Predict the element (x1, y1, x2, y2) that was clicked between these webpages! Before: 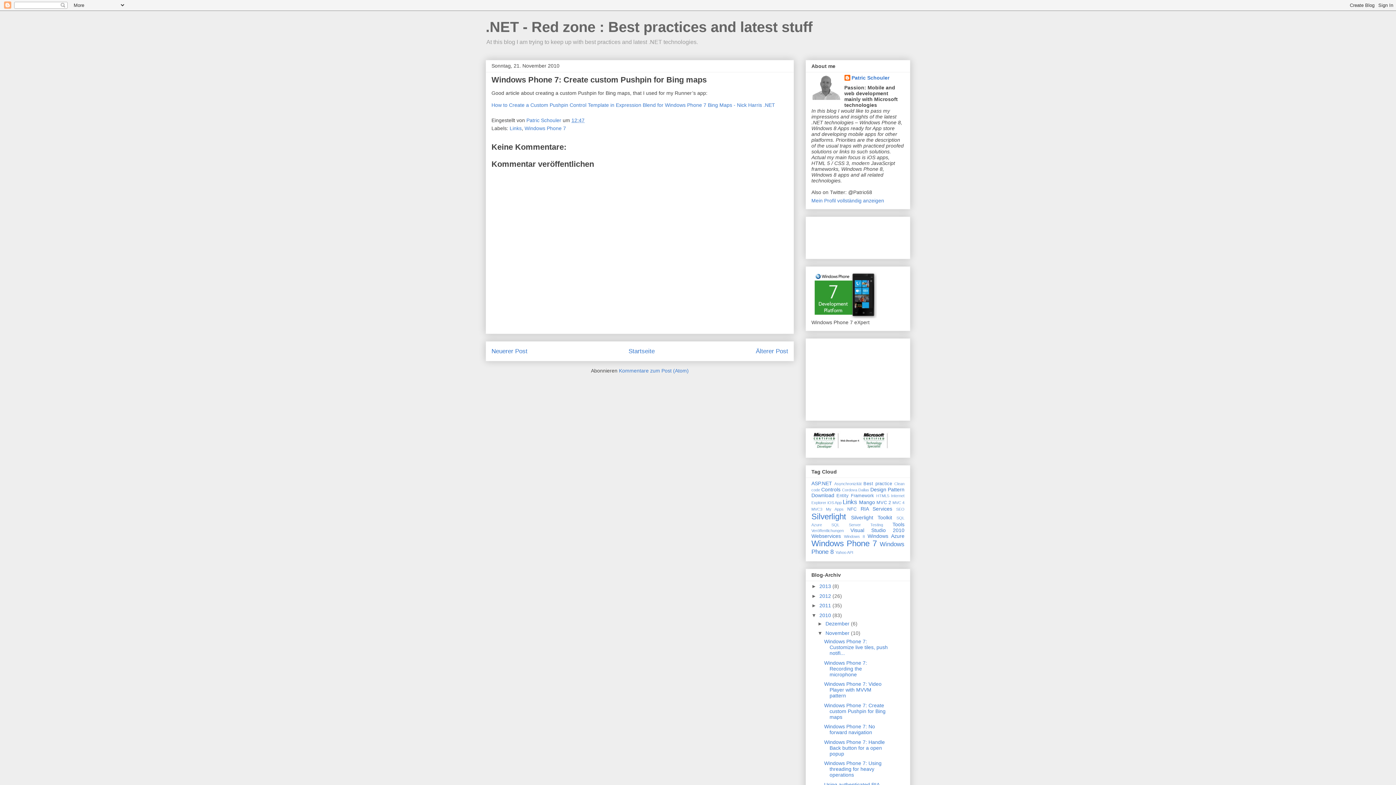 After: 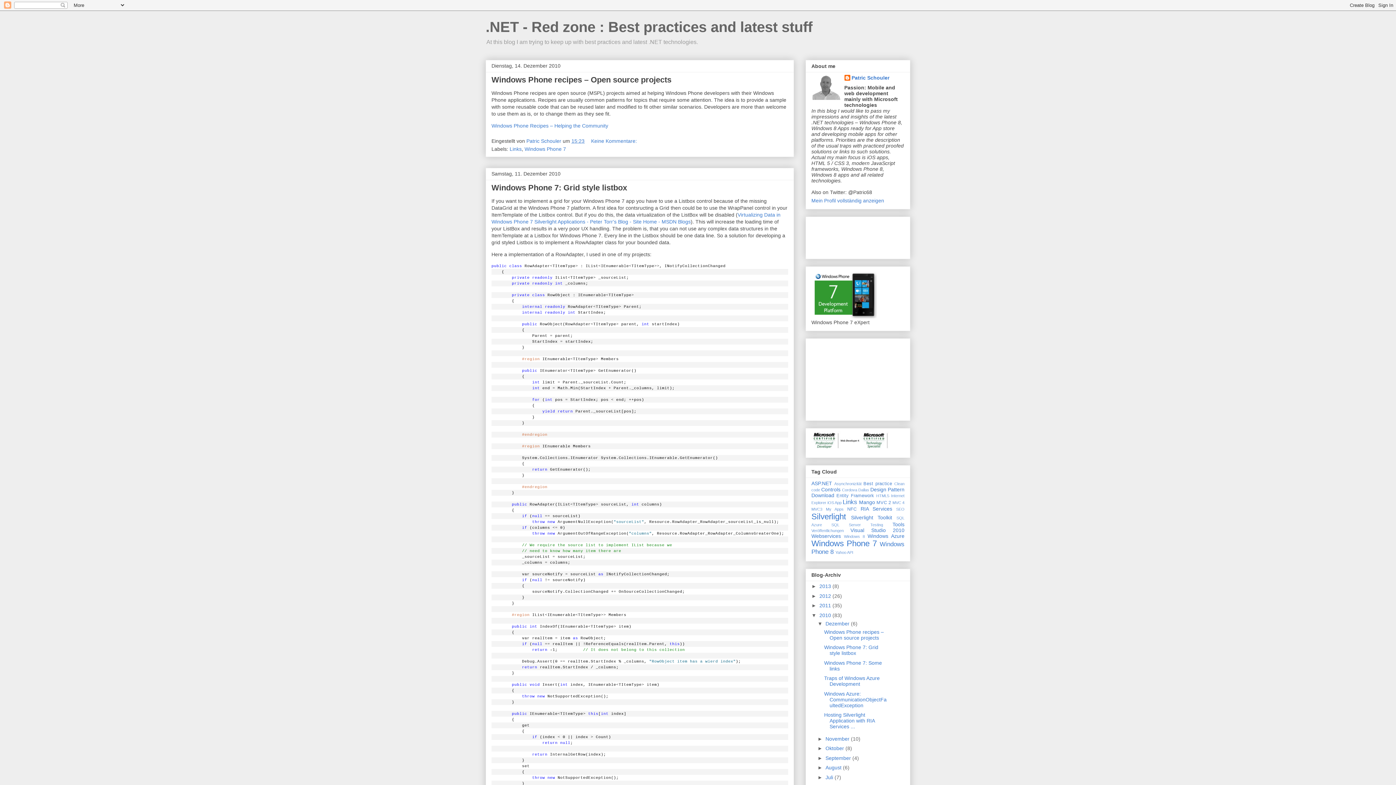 Action: bbox: (825, 620, 851, 626) label: Dezember 